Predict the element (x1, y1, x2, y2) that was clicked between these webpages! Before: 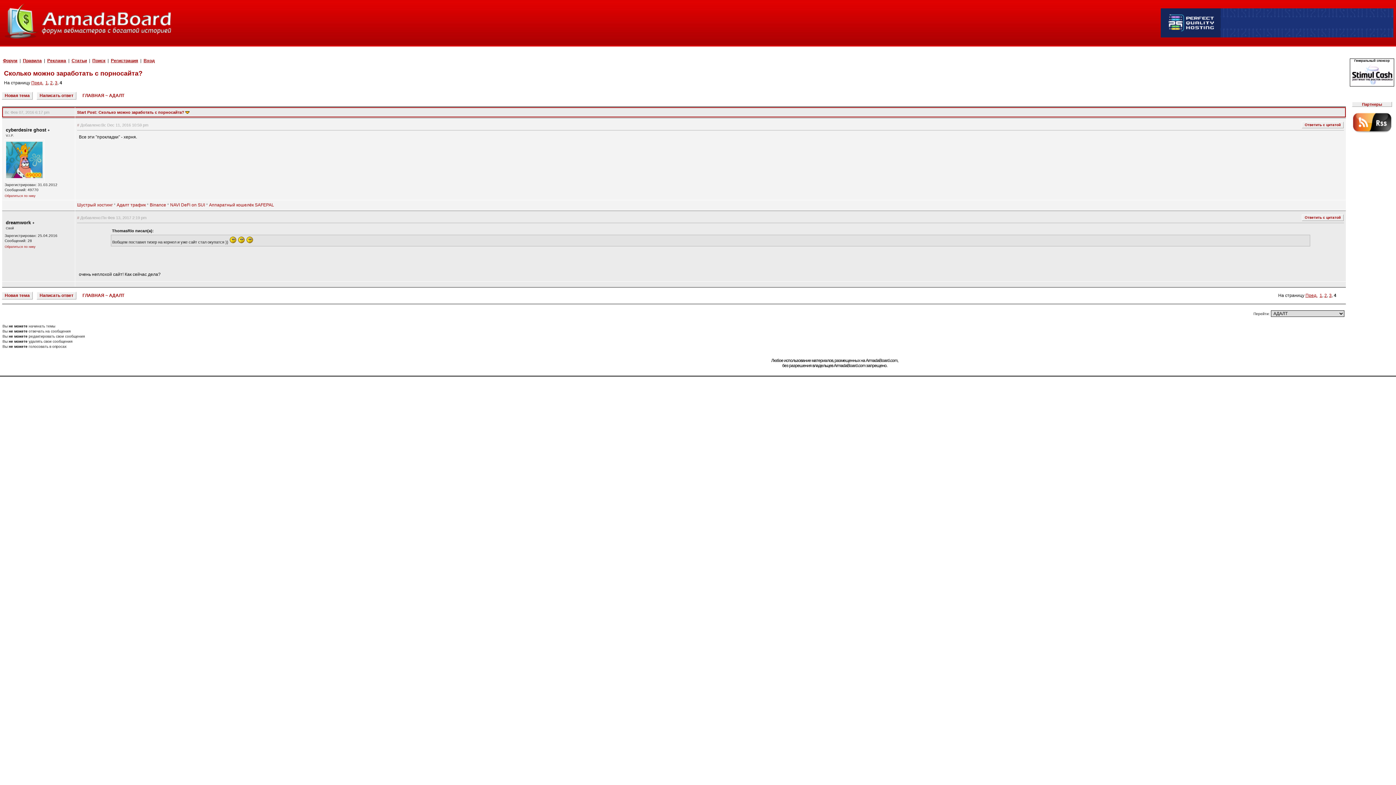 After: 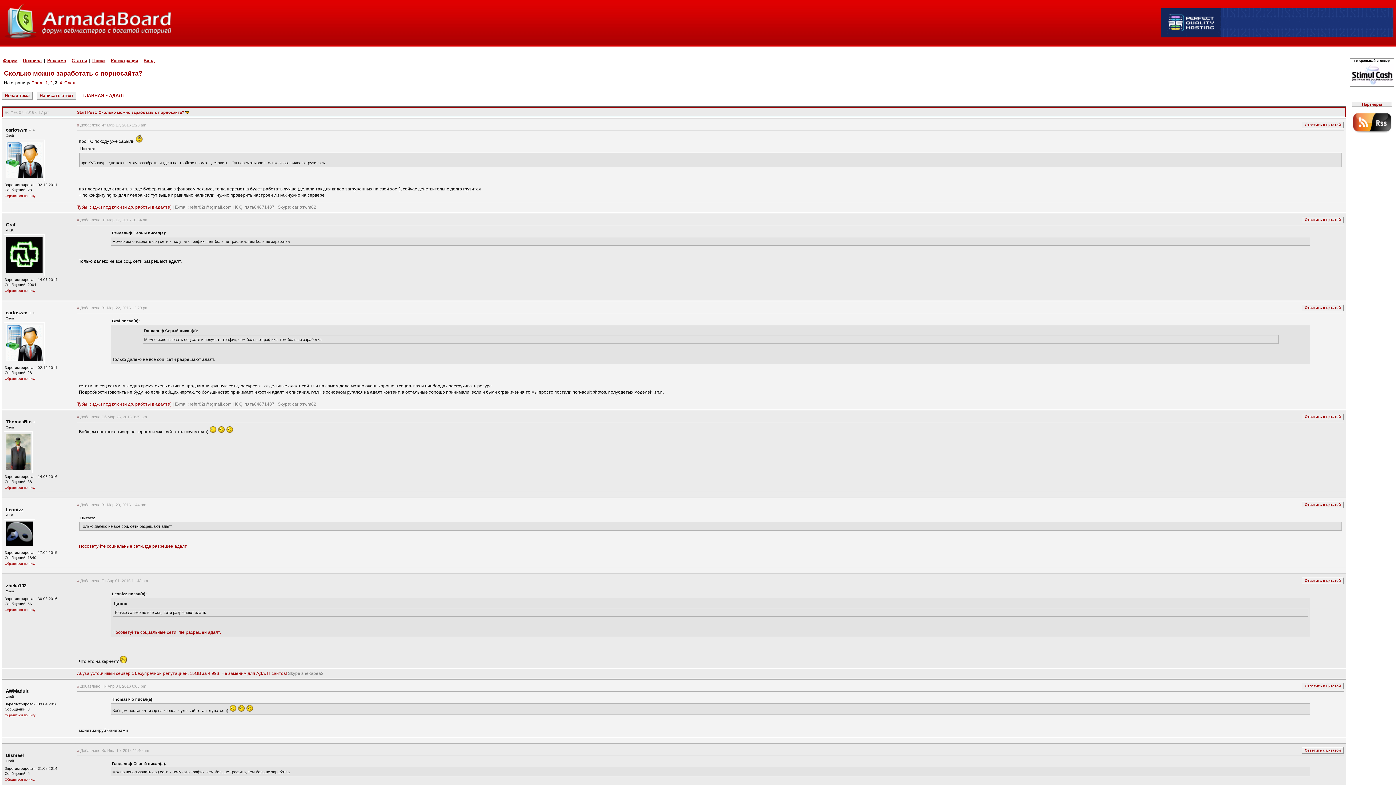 Action: label: 3 bbox: (1329, 293, 1332, 298)